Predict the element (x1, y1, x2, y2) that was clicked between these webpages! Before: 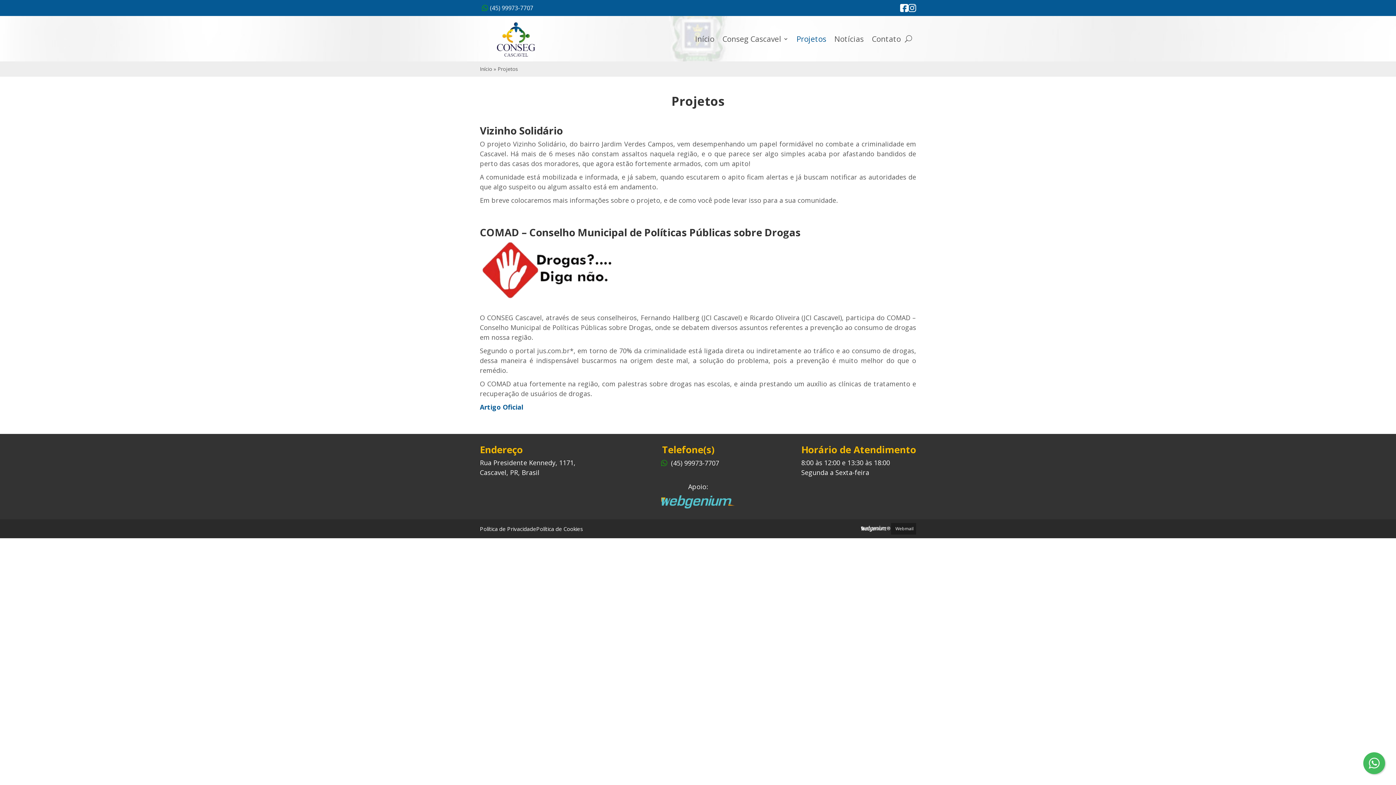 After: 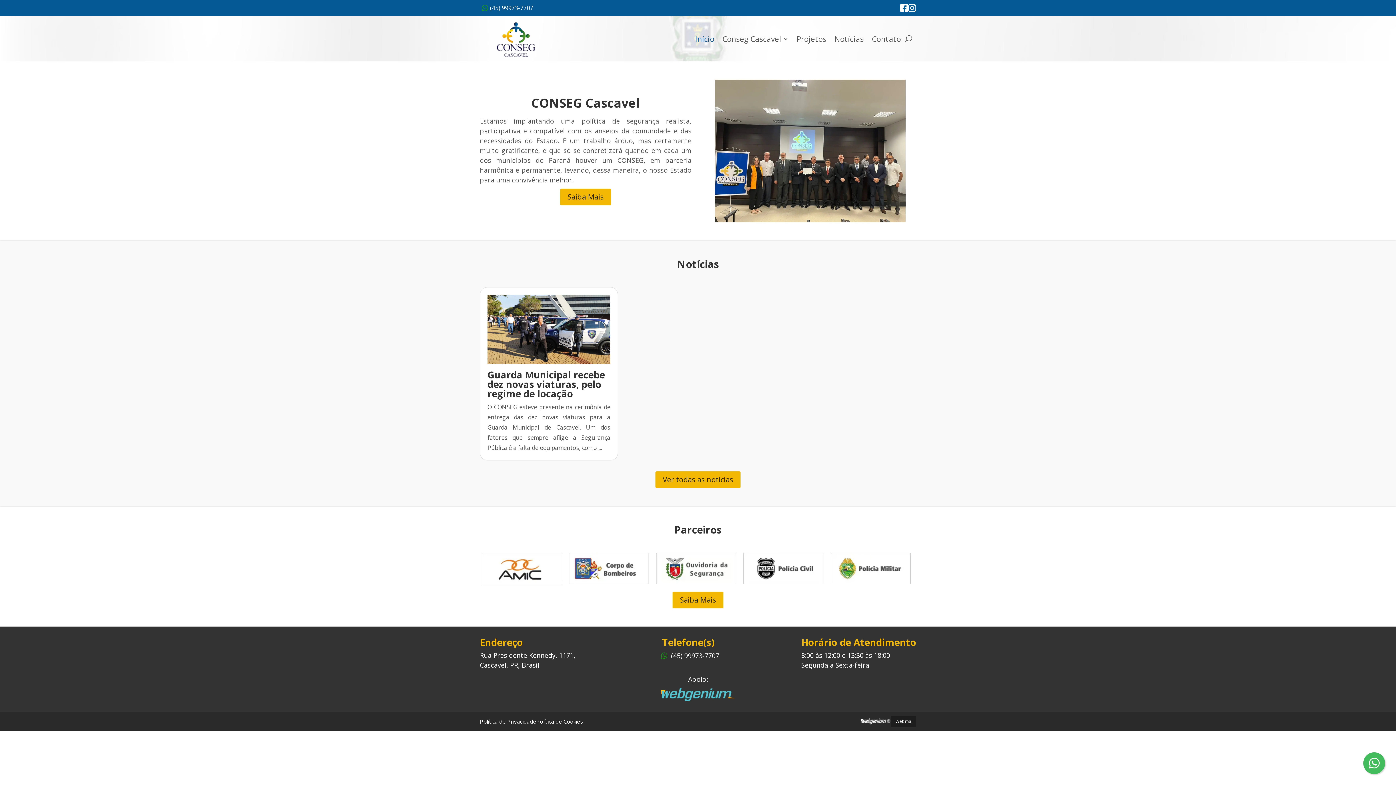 Action: bbox: (695, 16, 714, 61) label: Início